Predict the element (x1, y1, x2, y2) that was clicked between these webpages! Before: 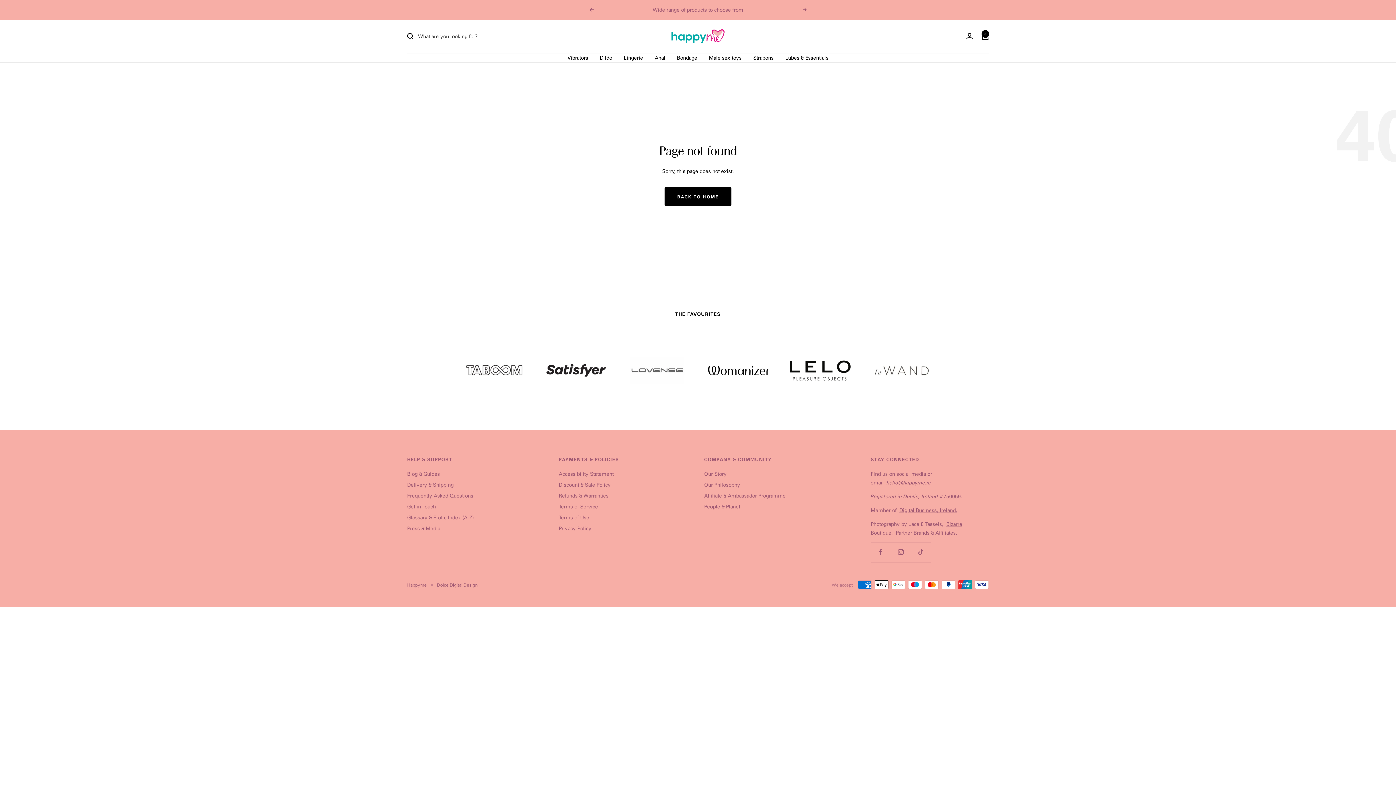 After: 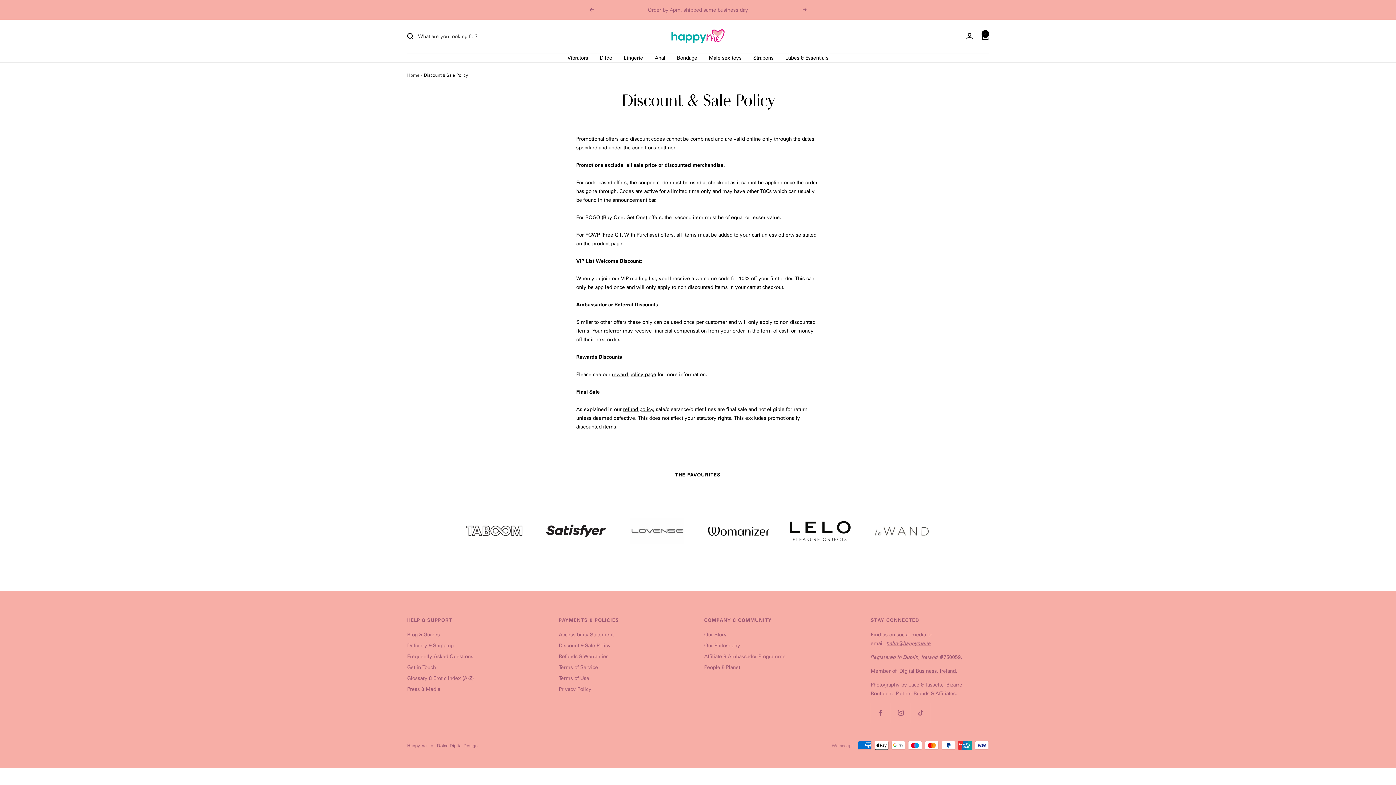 Action: bbox: (558, 480, 610, 489) label: Discount & Sale Policy